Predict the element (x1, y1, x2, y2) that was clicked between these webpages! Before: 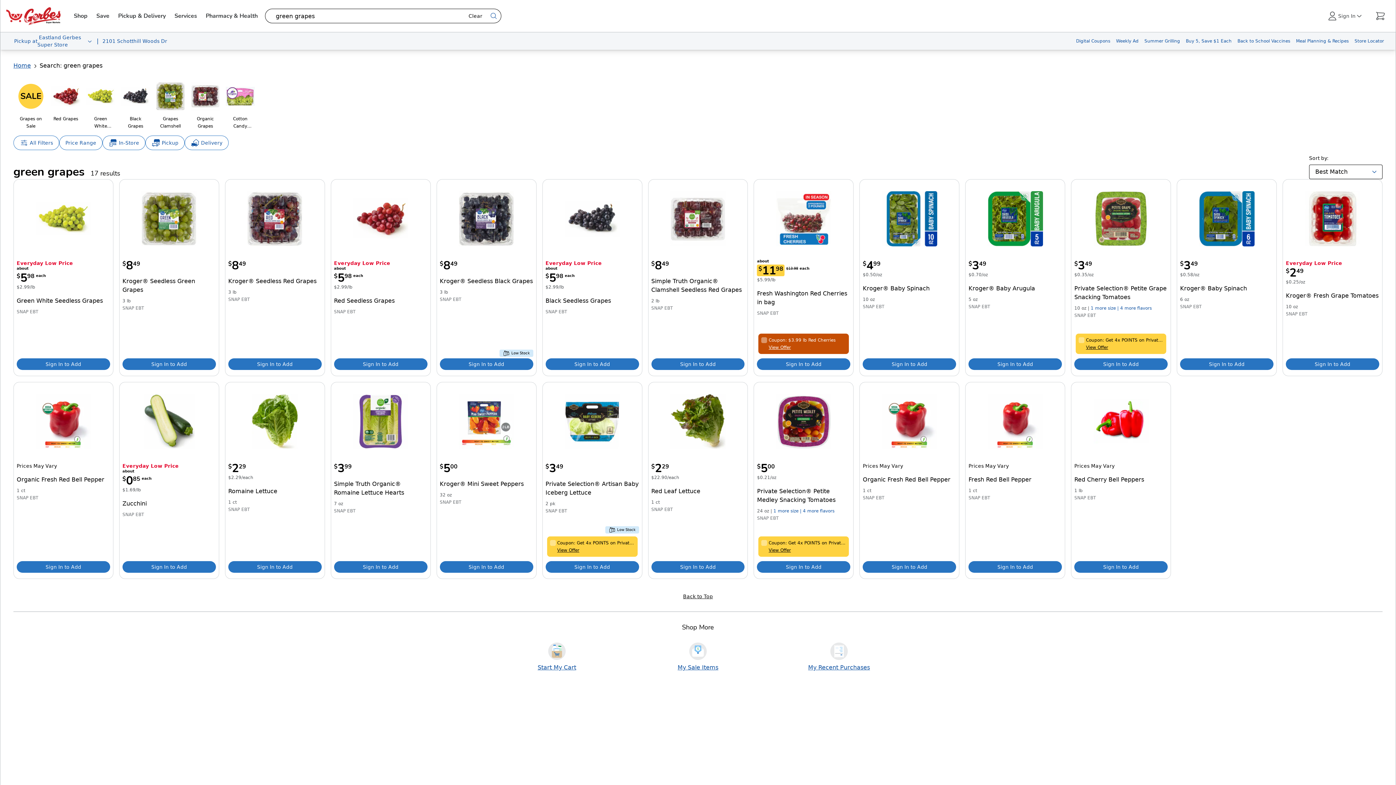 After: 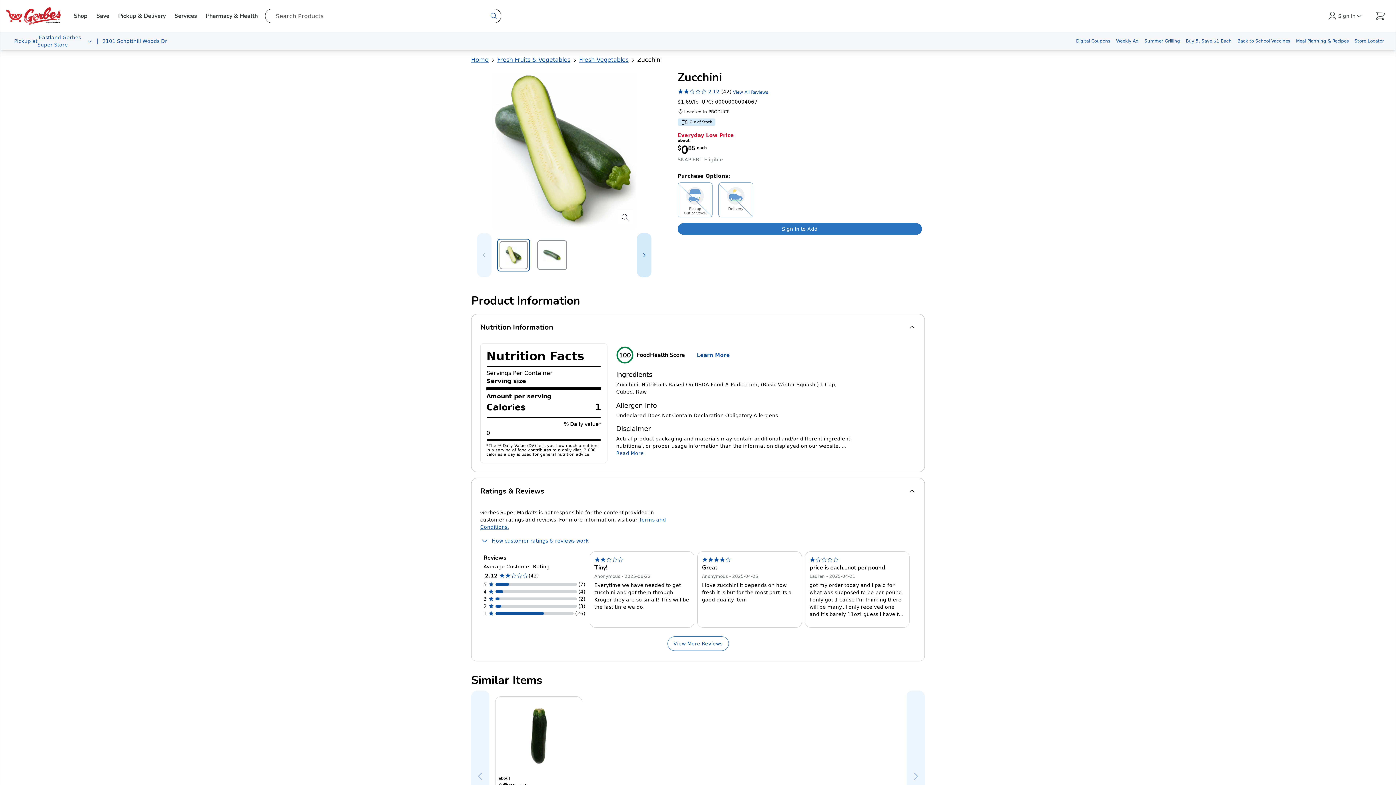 Action: label: Zucchini bbox: (141, 394, 196, 449)